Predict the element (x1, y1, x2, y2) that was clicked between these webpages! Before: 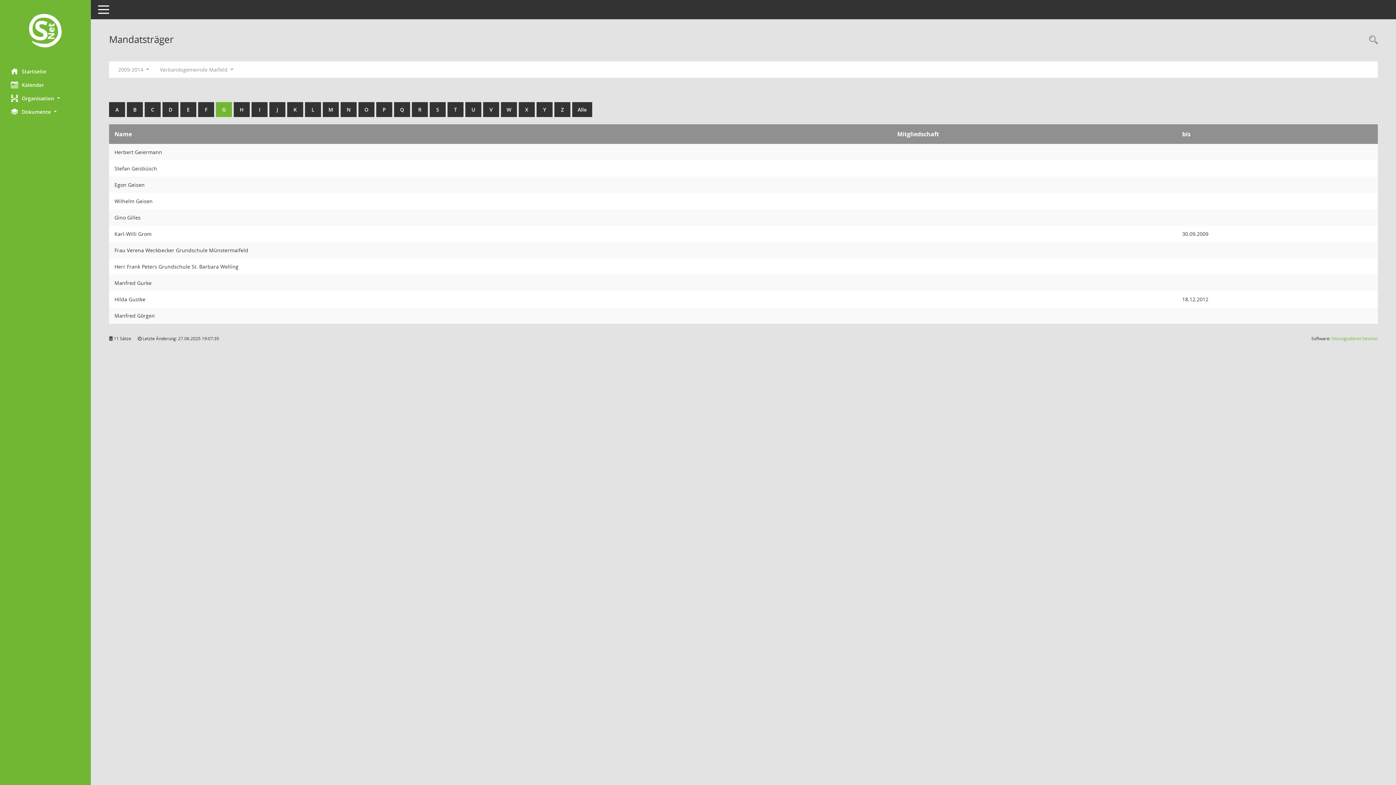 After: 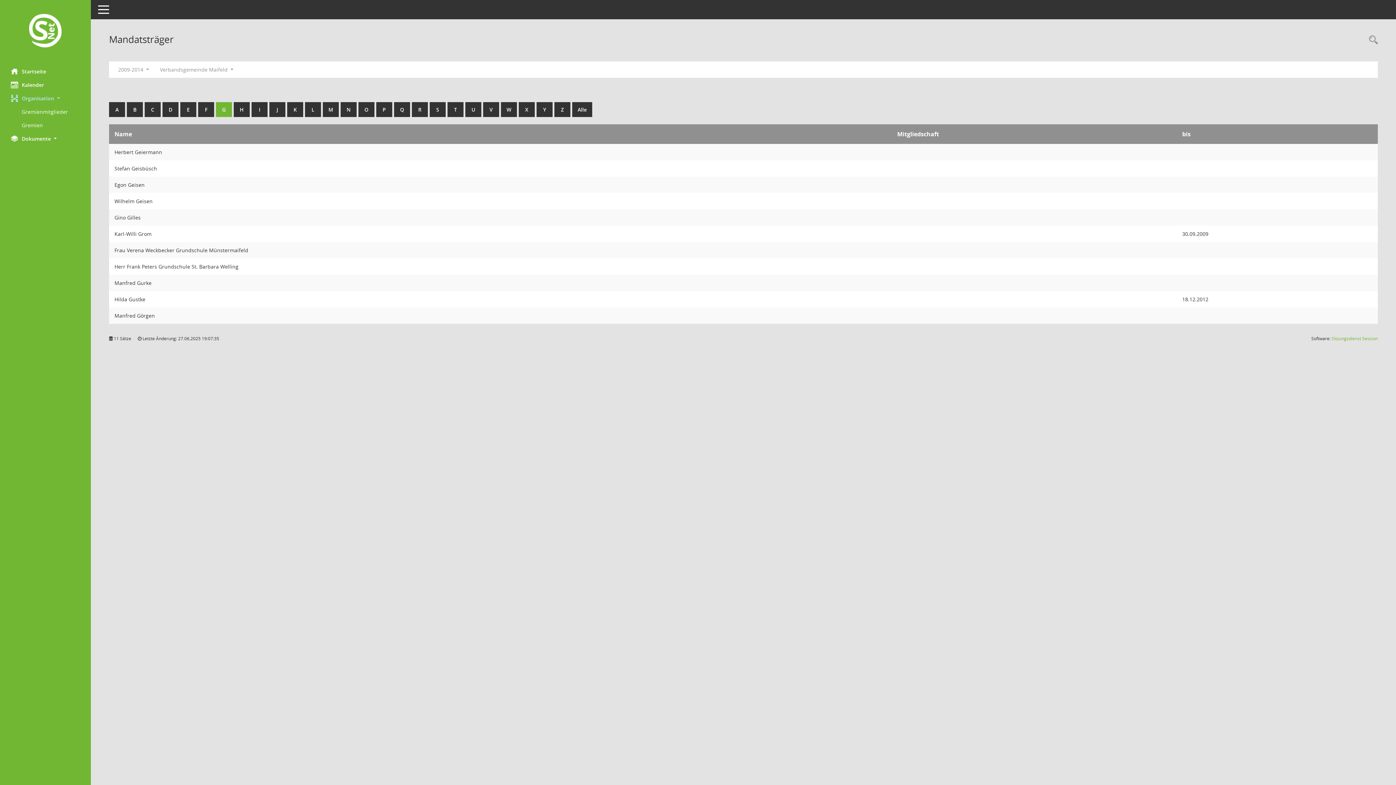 Action: bbox: (0, 91, 90, 104) label: Organisation 